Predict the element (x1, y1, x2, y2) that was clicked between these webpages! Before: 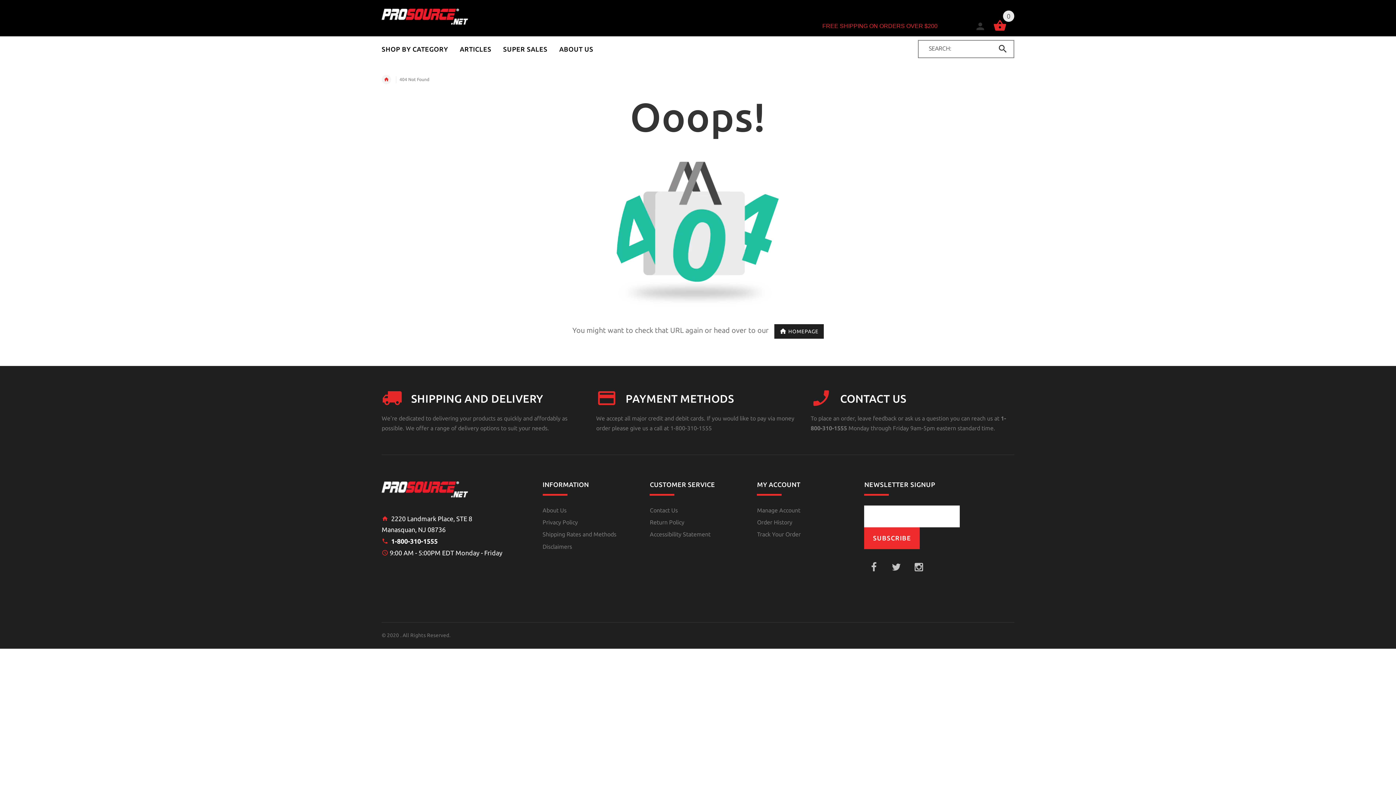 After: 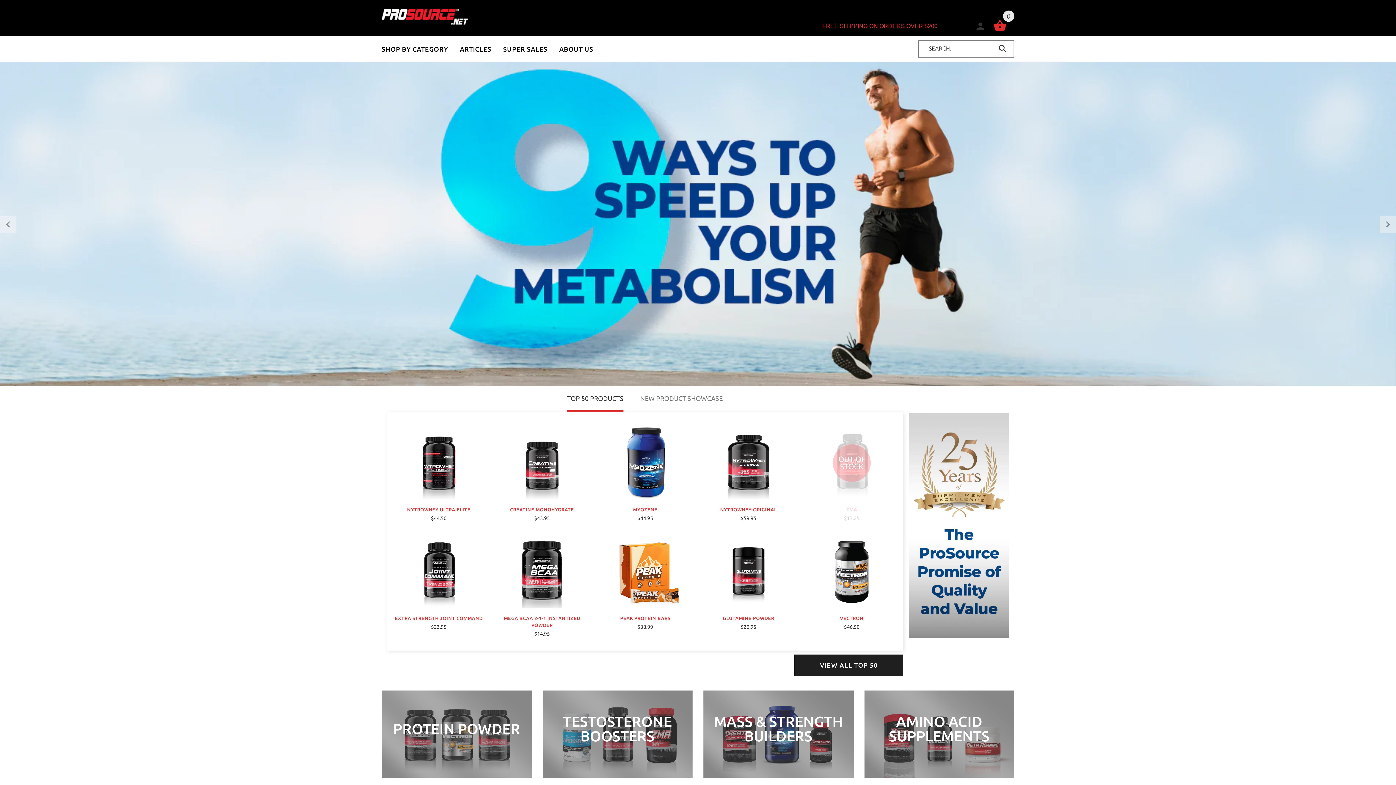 Action: label: homepage link bbox: (381, 74, 391, 84)